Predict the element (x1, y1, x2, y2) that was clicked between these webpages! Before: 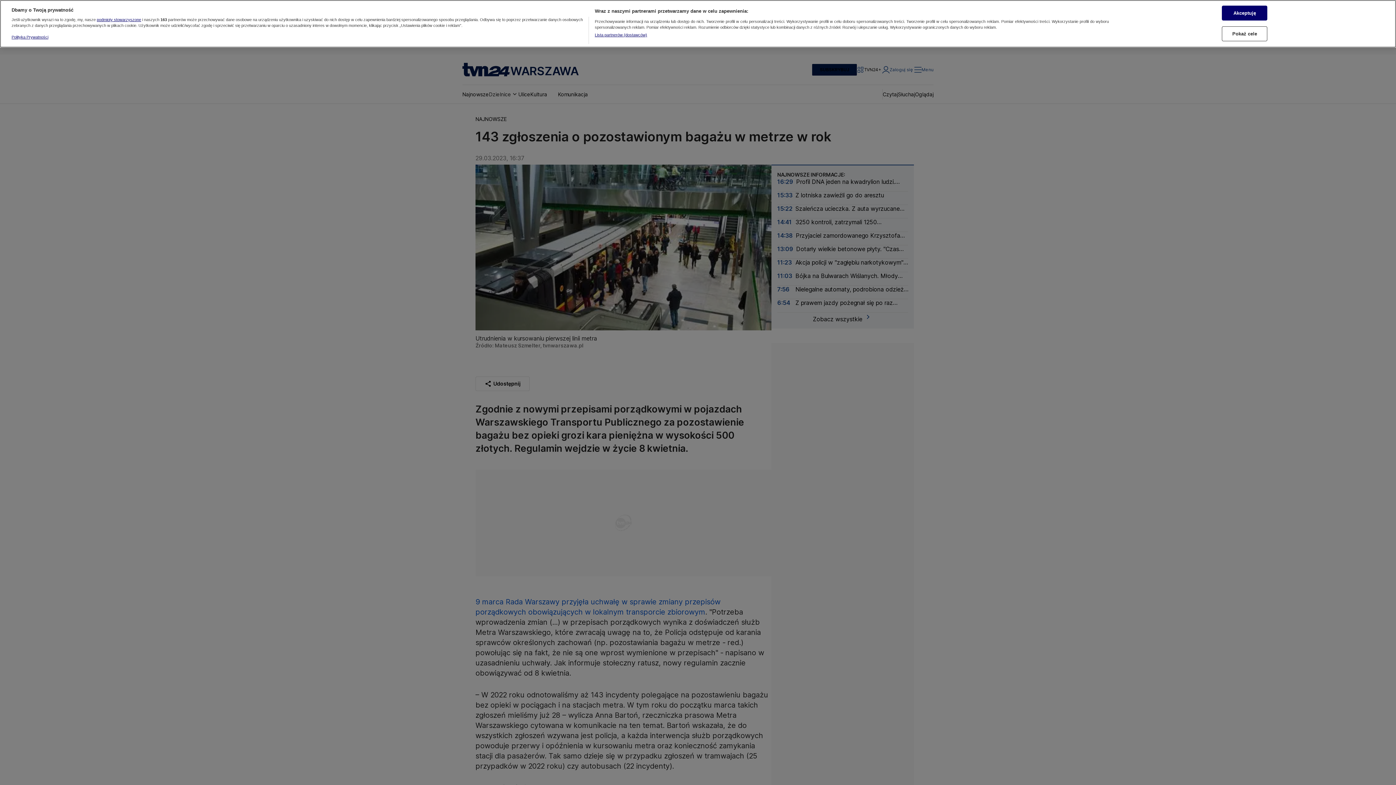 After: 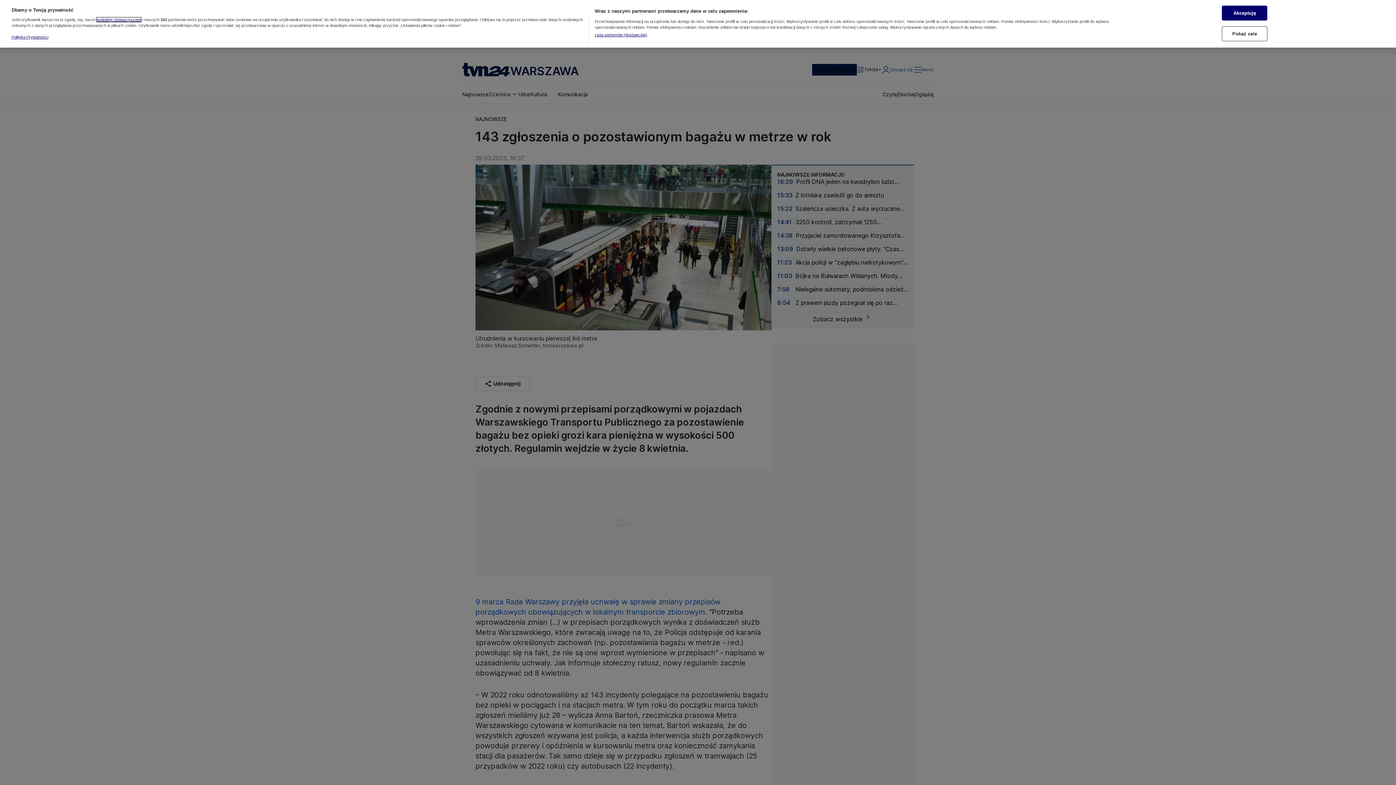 Action: bbox: (96, 16, 141, 21) label: podmioty stowarzyszone